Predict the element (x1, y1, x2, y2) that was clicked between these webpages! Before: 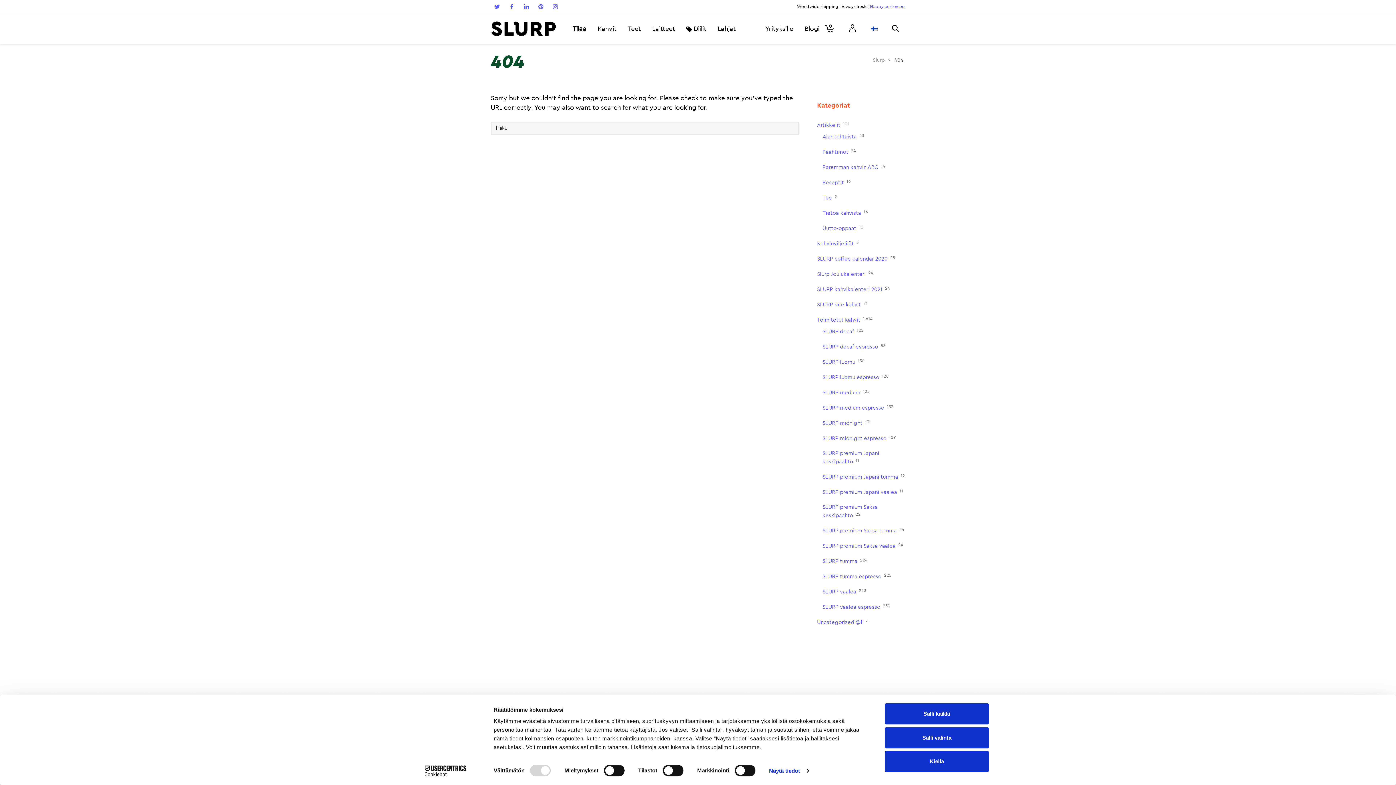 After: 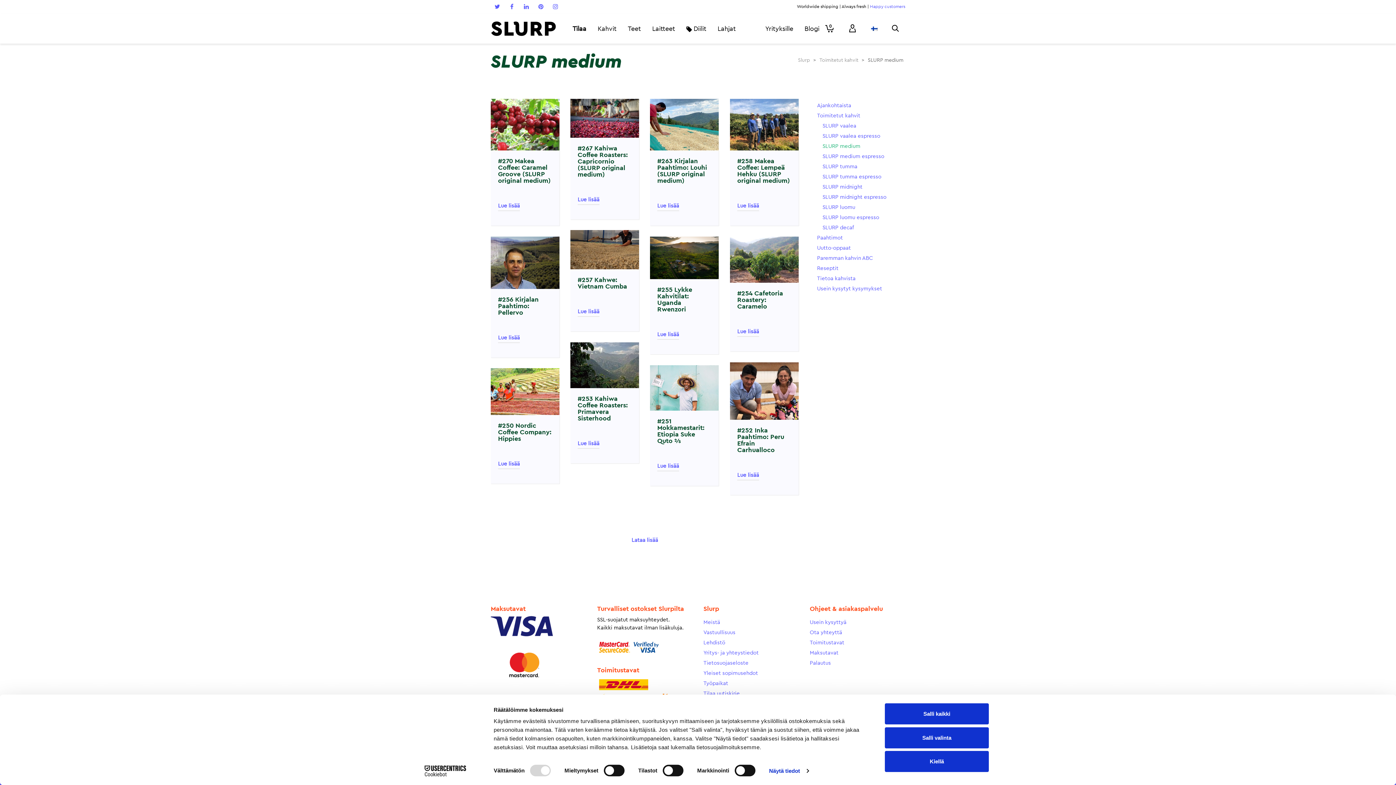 Action: bbox: (822, 385, 905, 400) label: SLURP medium 125